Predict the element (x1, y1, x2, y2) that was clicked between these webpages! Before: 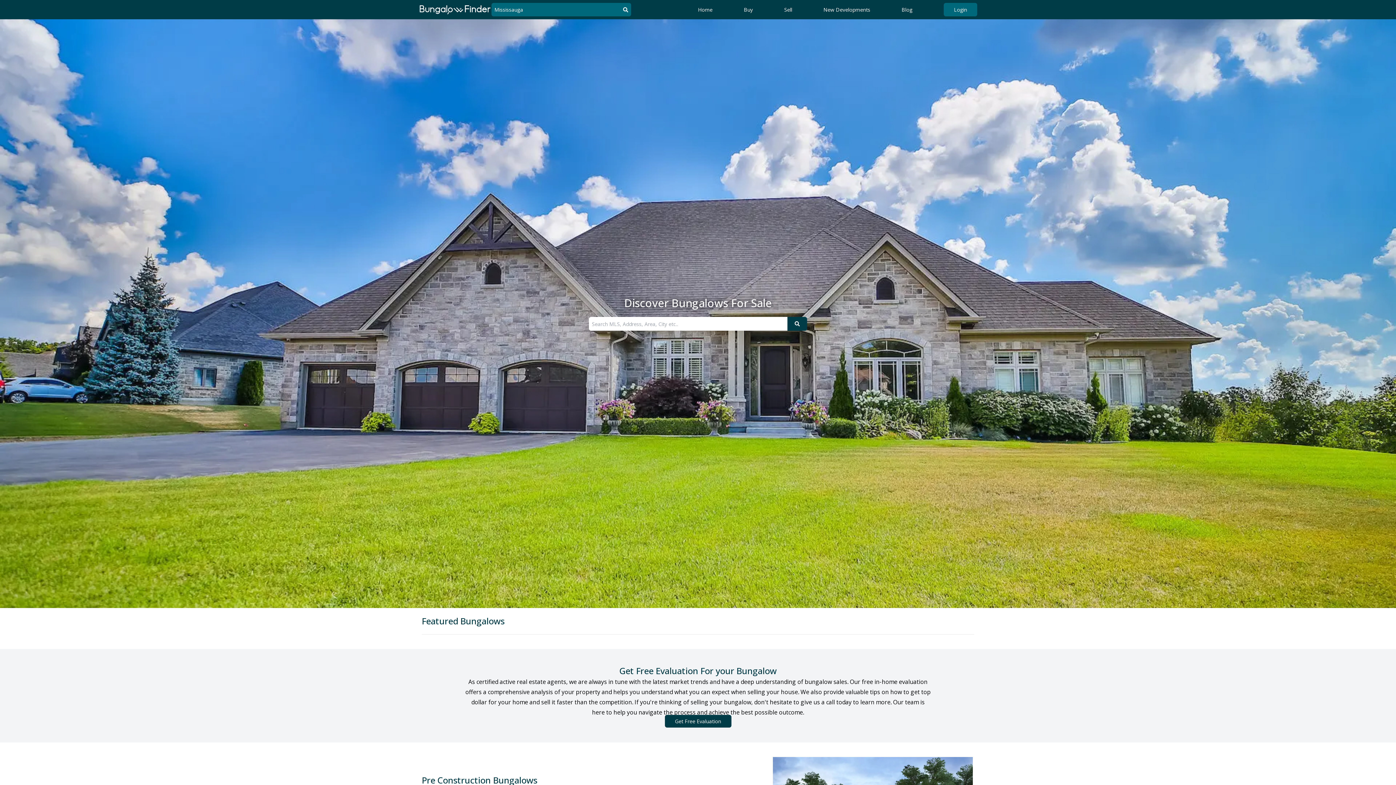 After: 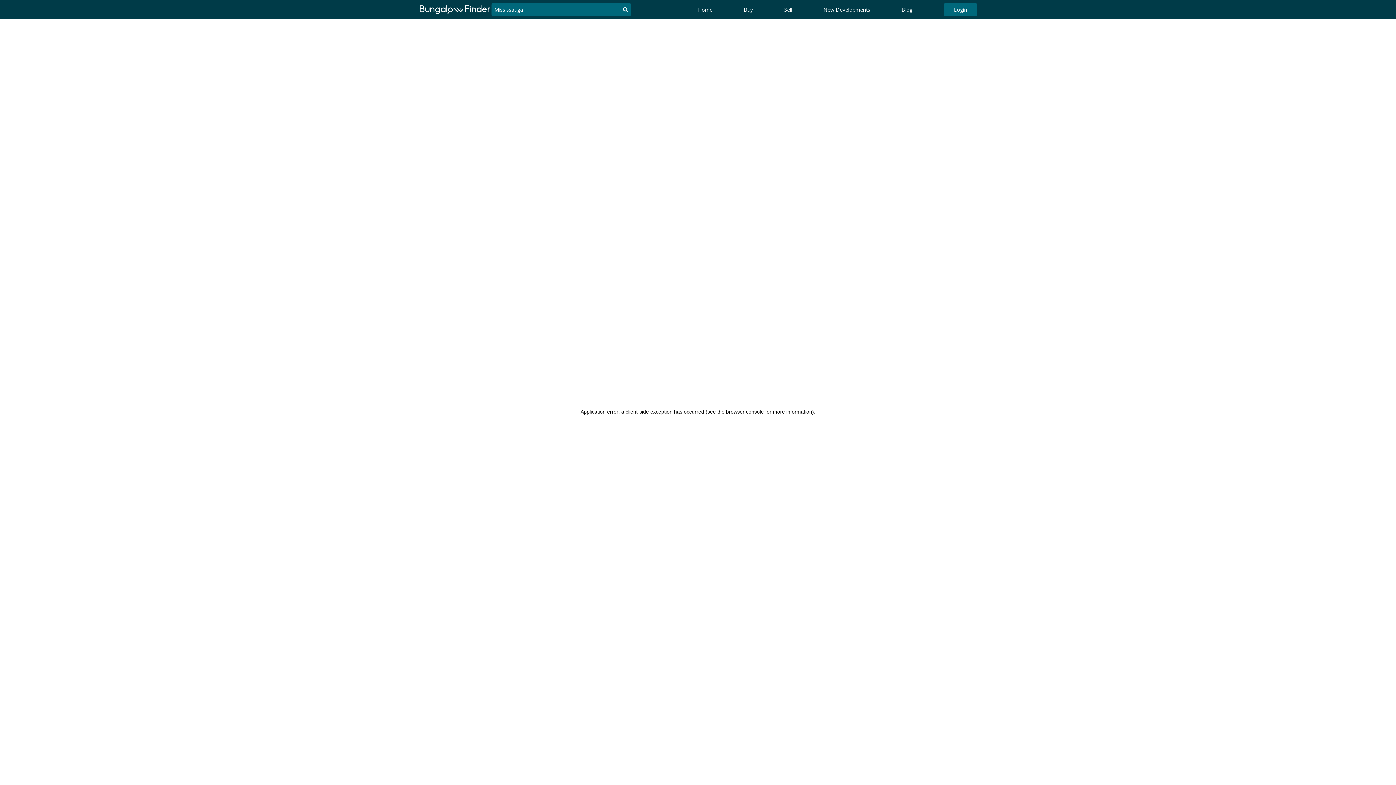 Action: label: Buy bbox: (744, 5, 753, 13)